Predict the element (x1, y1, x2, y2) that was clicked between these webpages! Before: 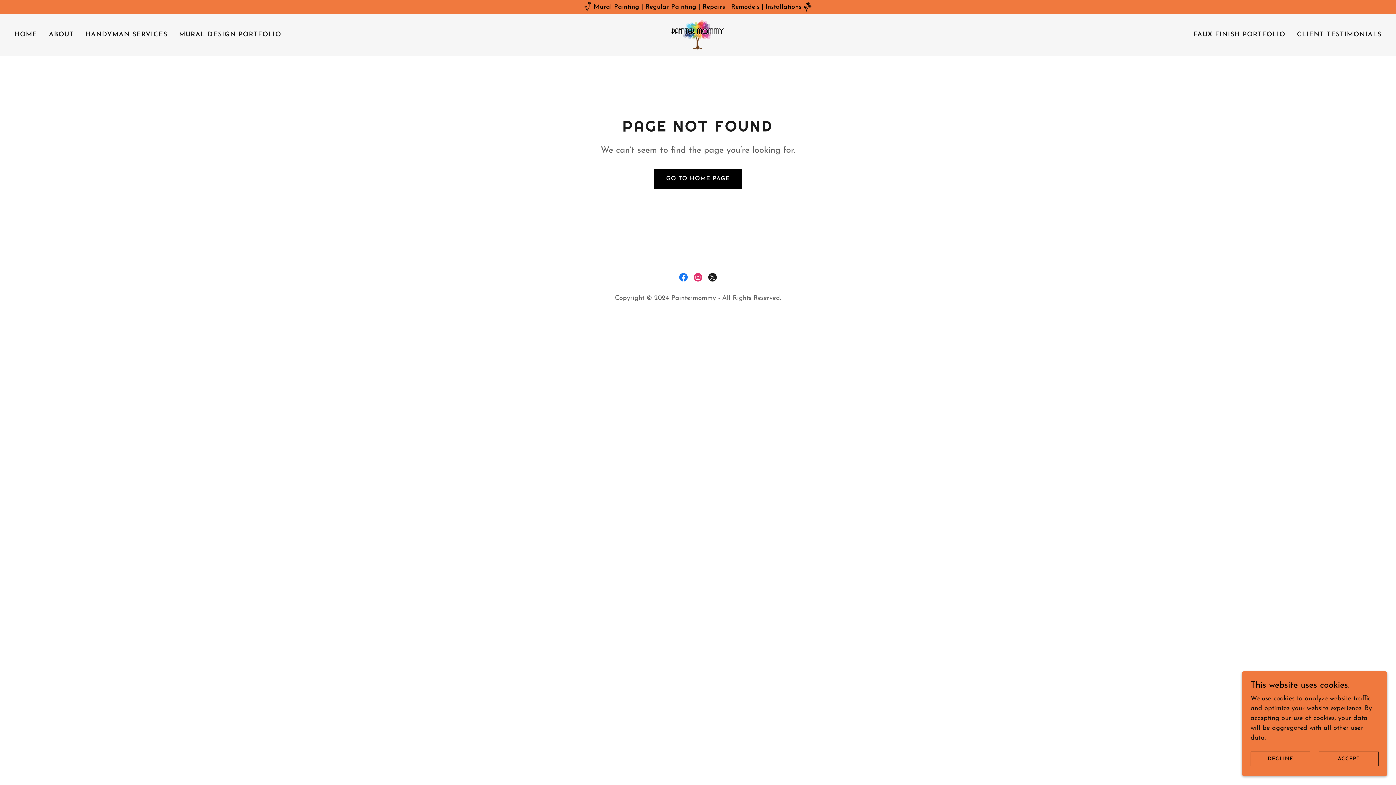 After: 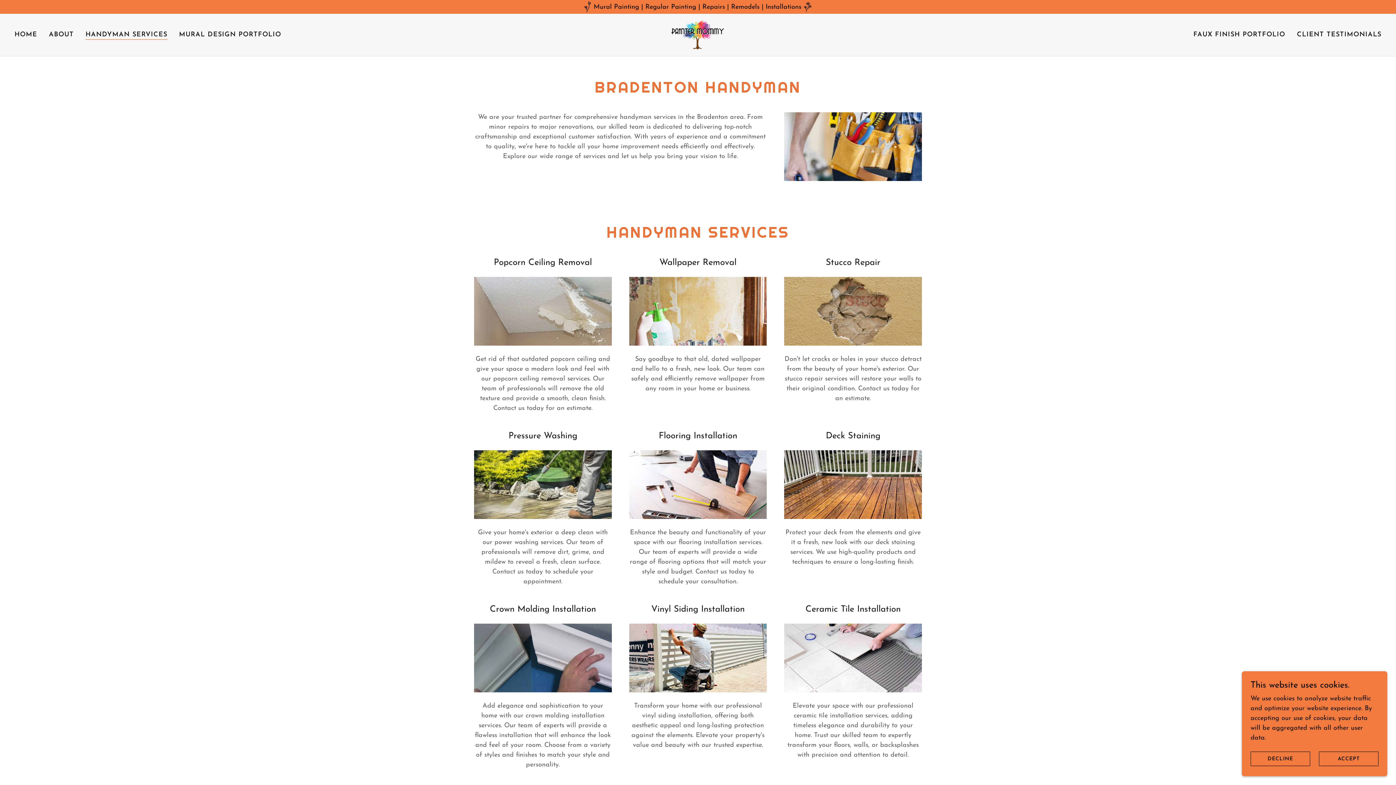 Action: bbox: (83, 28, 169, 41) label: HANDYMAN SERVICES